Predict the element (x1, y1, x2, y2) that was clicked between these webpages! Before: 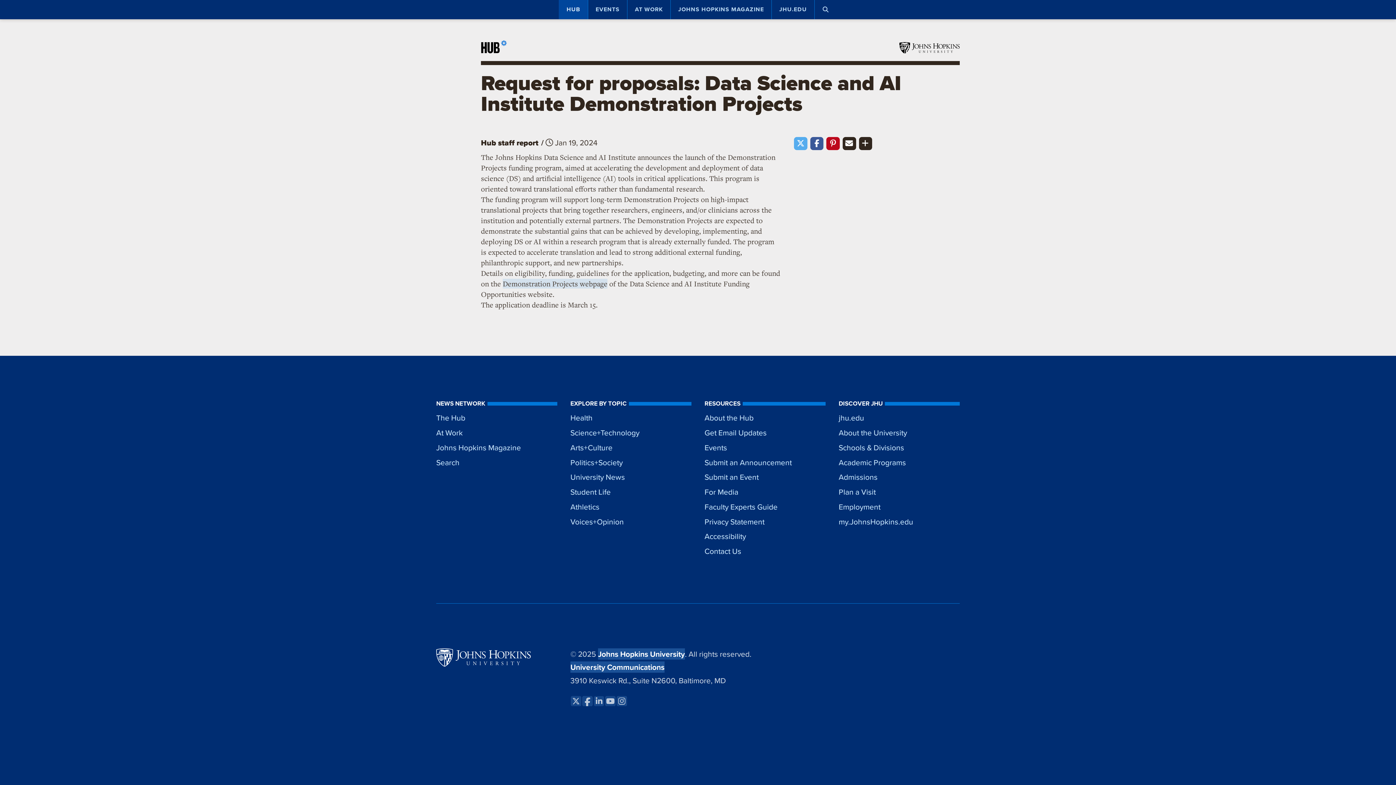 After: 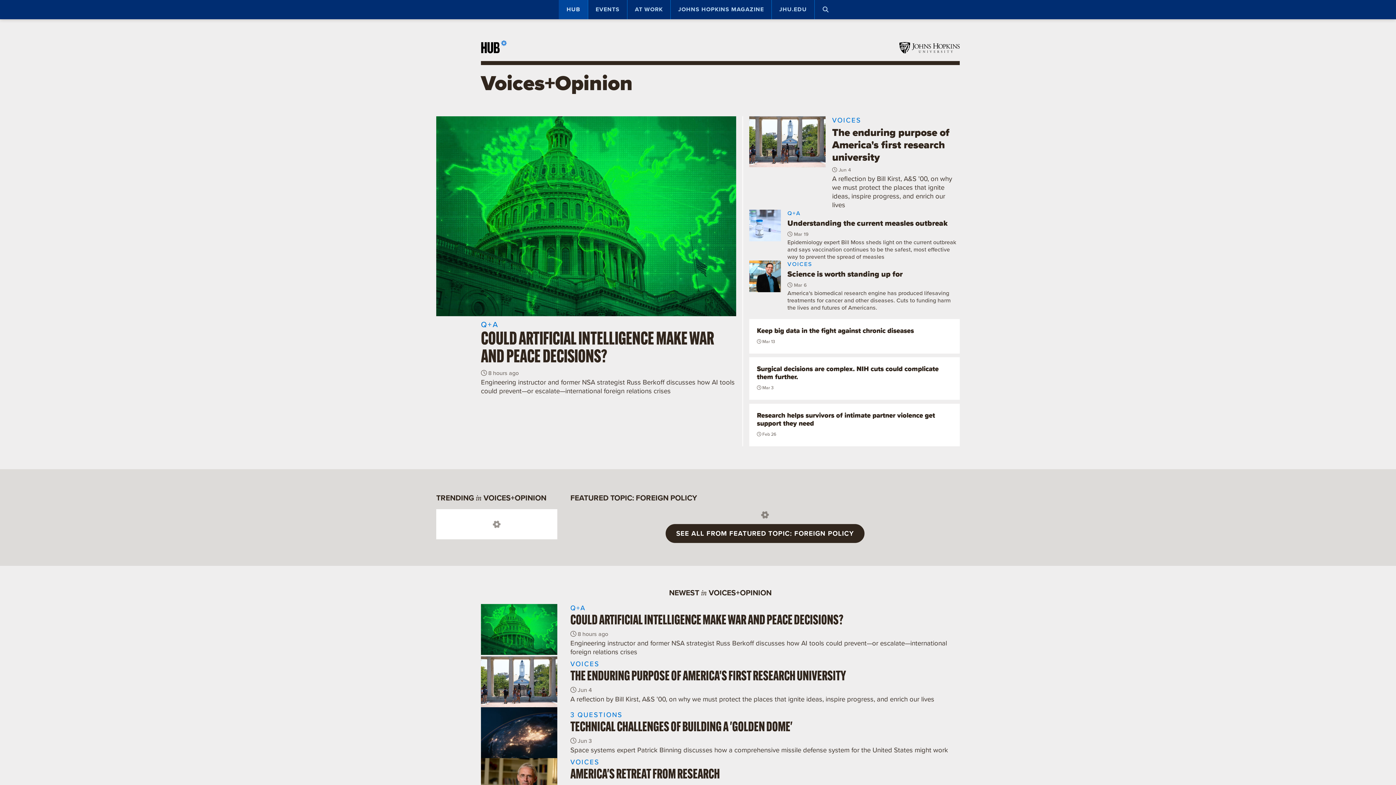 Action: bbox: (570, 514, 691, 529) label: Voices+Opinion